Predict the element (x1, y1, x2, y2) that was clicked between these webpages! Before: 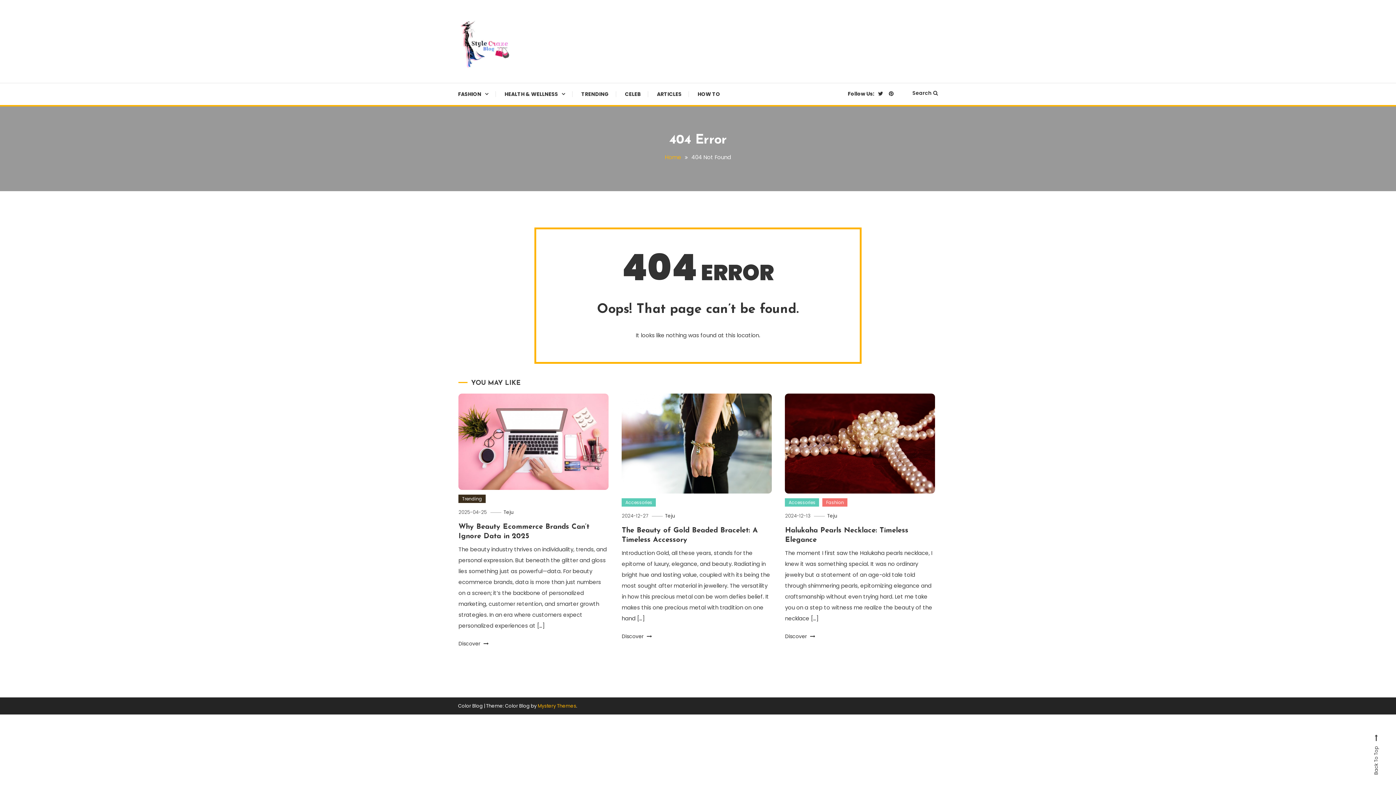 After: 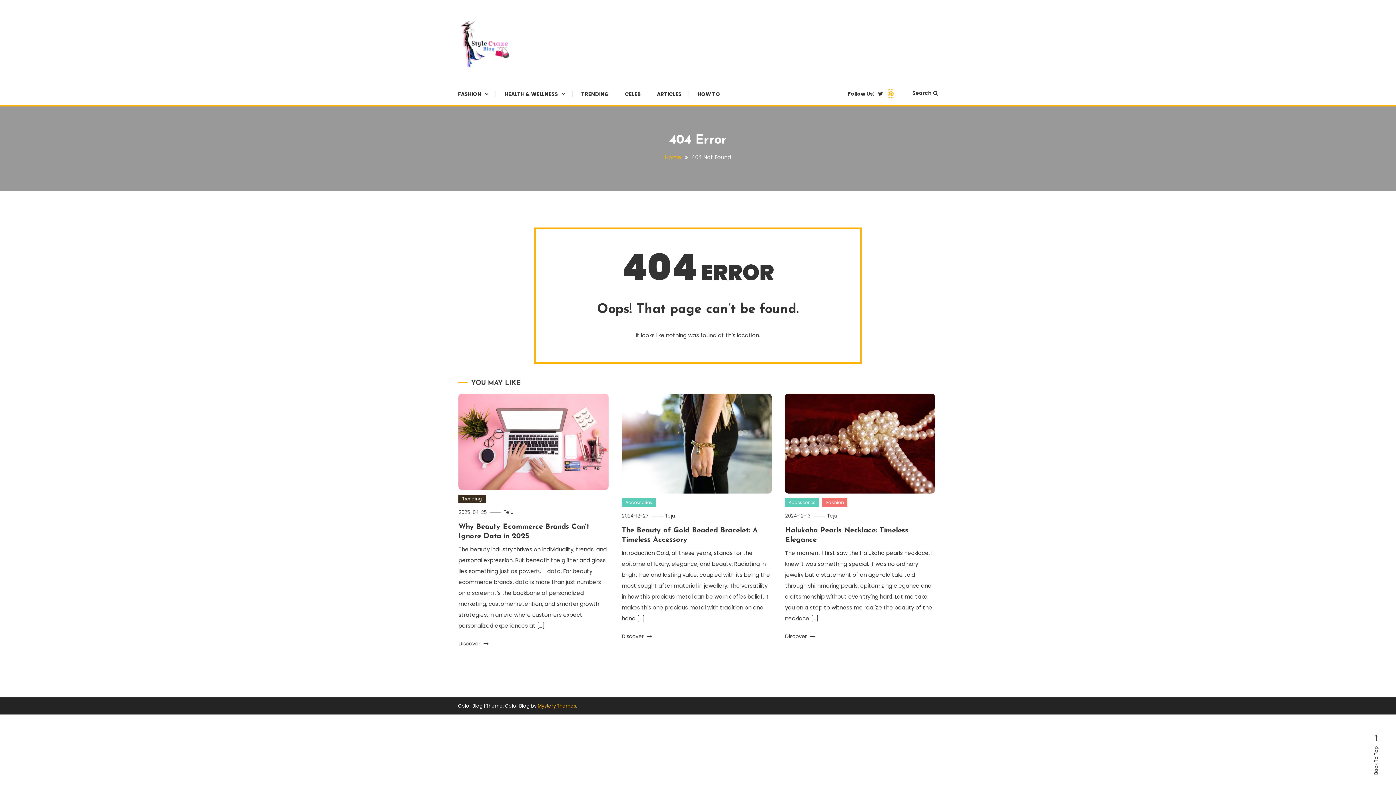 Action: bbox: (889, 89, 893, 97)